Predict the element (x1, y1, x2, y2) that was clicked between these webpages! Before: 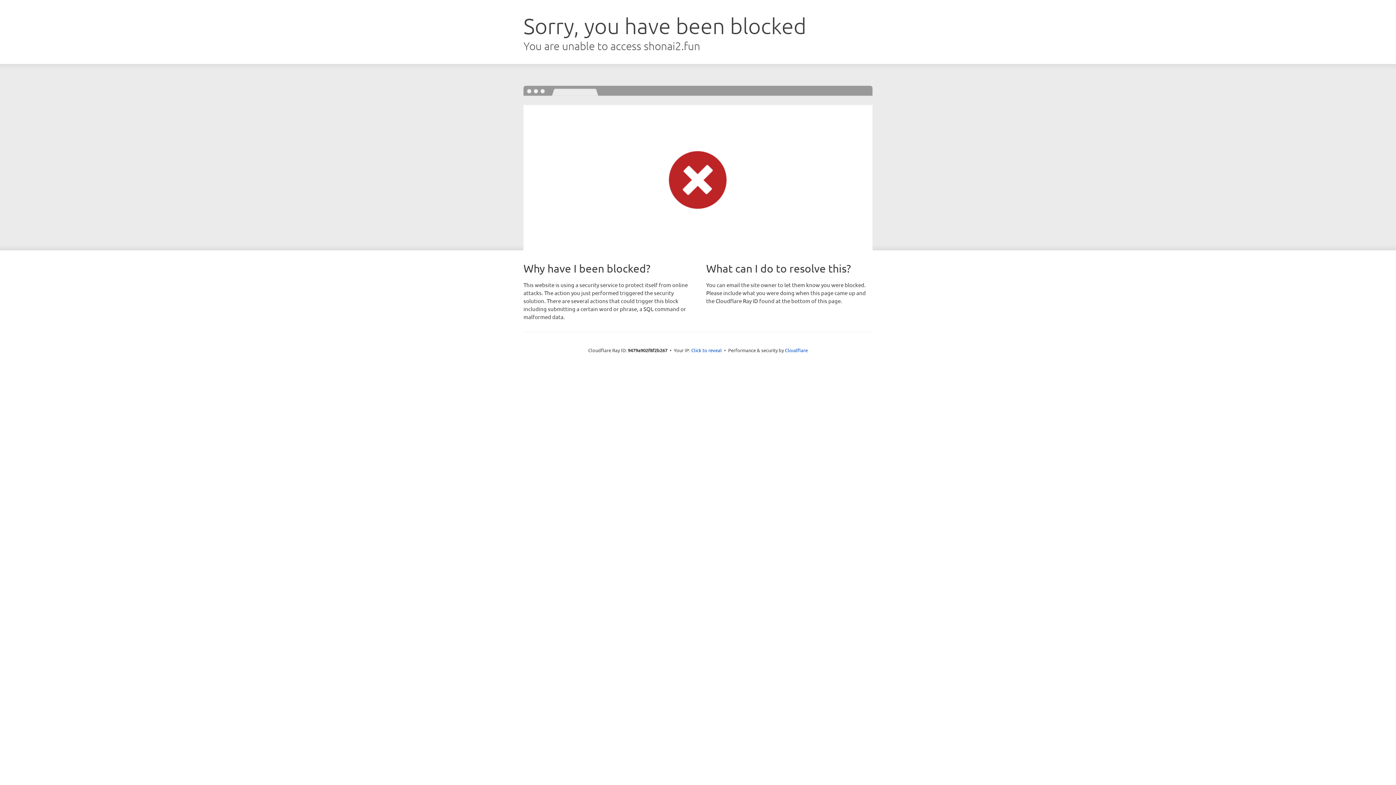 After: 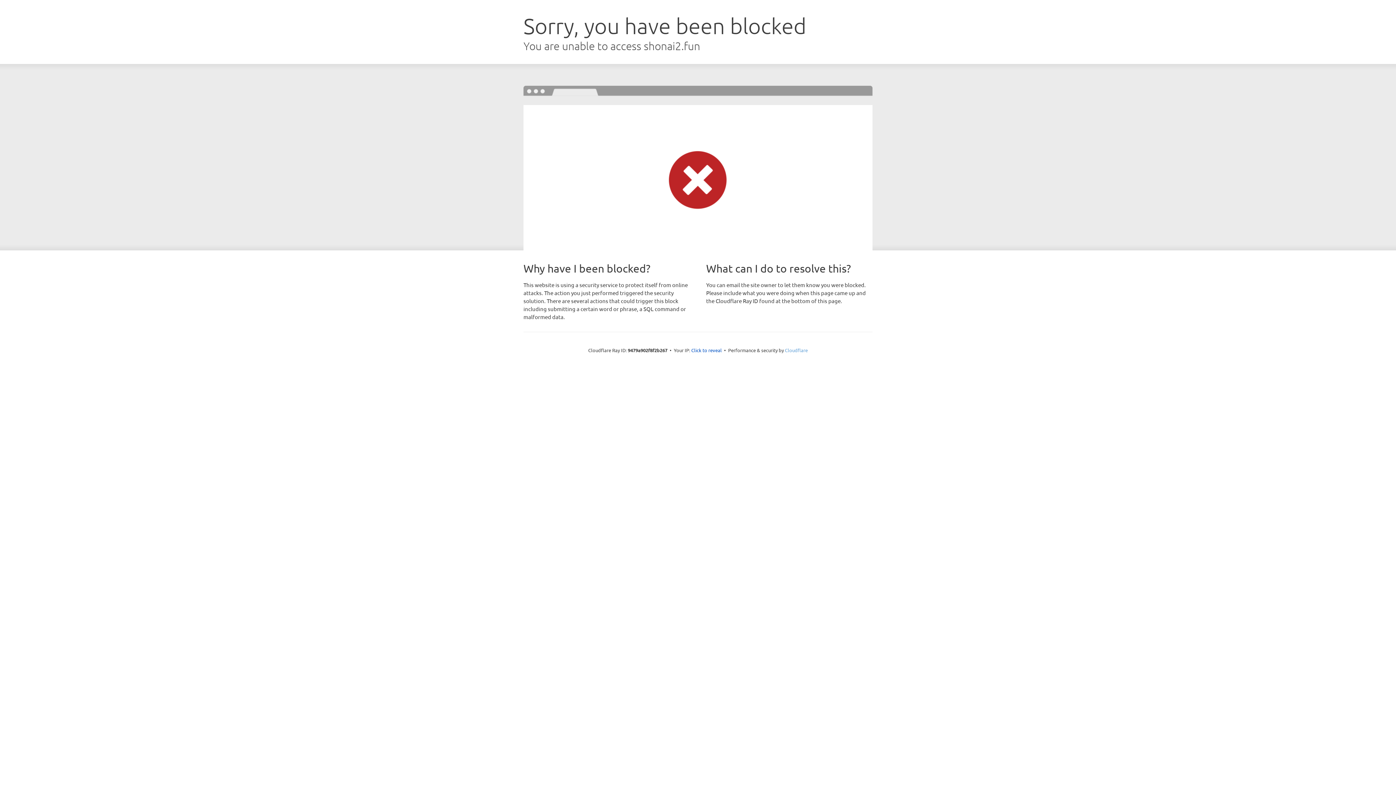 Action: bbox: (785, 347, 808, 353) label: Cloudflare